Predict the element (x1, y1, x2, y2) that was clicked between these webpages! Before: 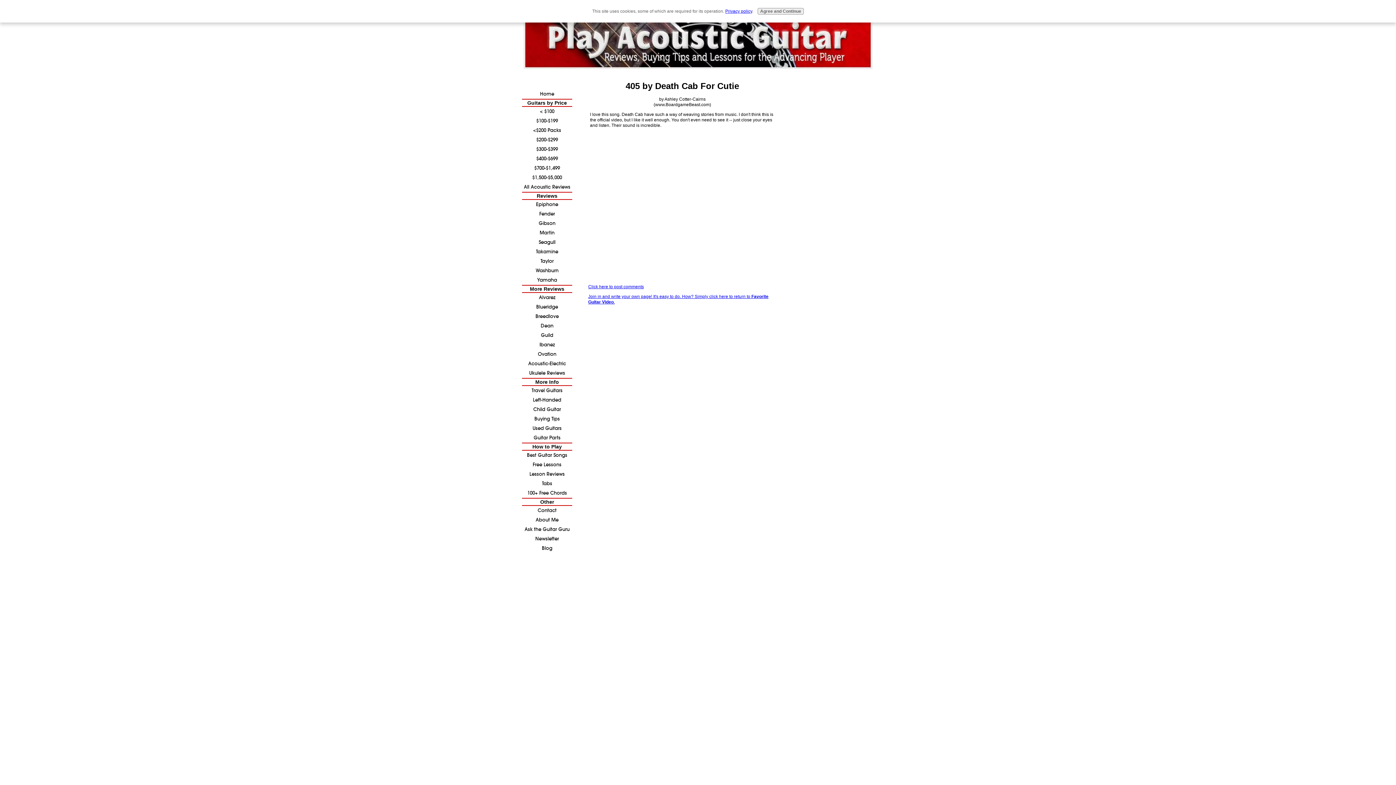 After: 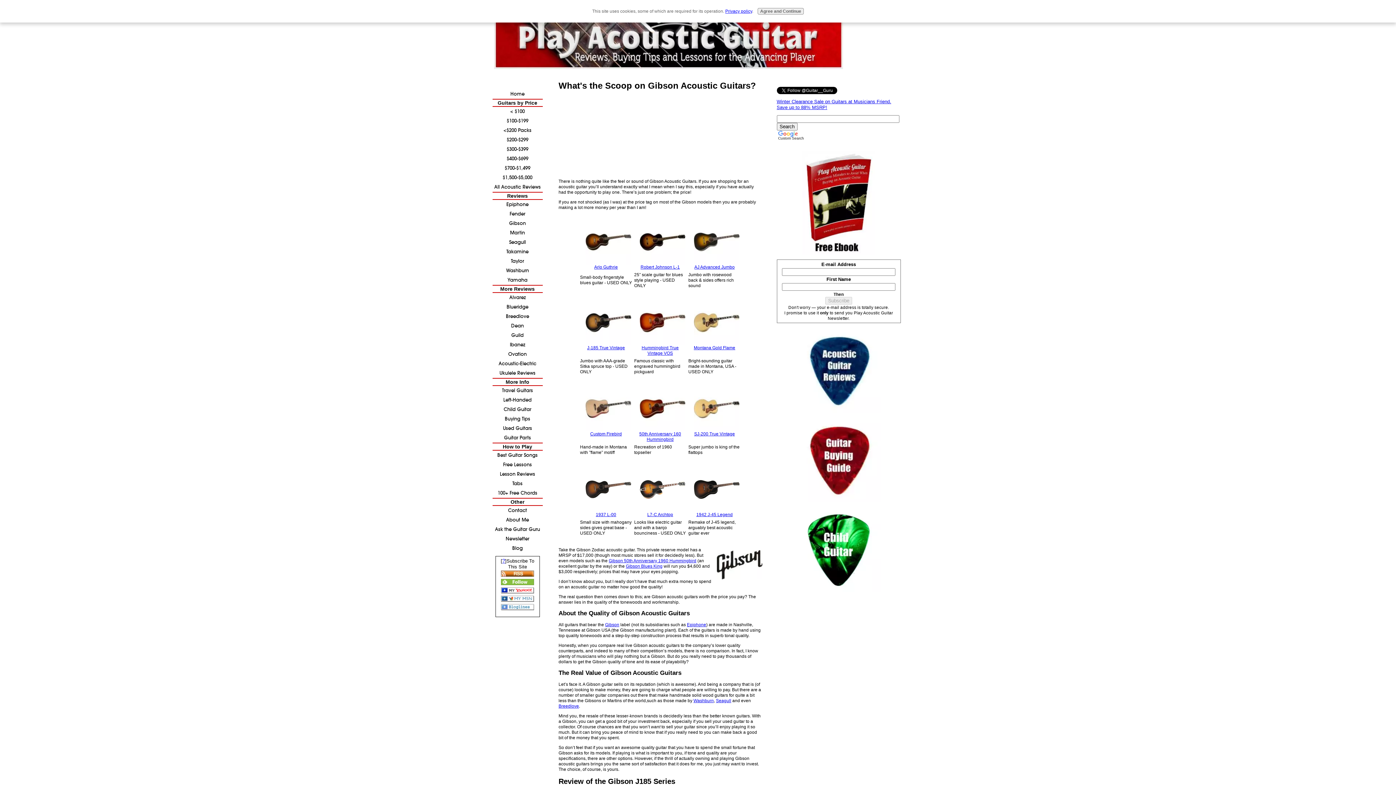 Action: label: Gibson bbox: (522, 218, 572, 228)